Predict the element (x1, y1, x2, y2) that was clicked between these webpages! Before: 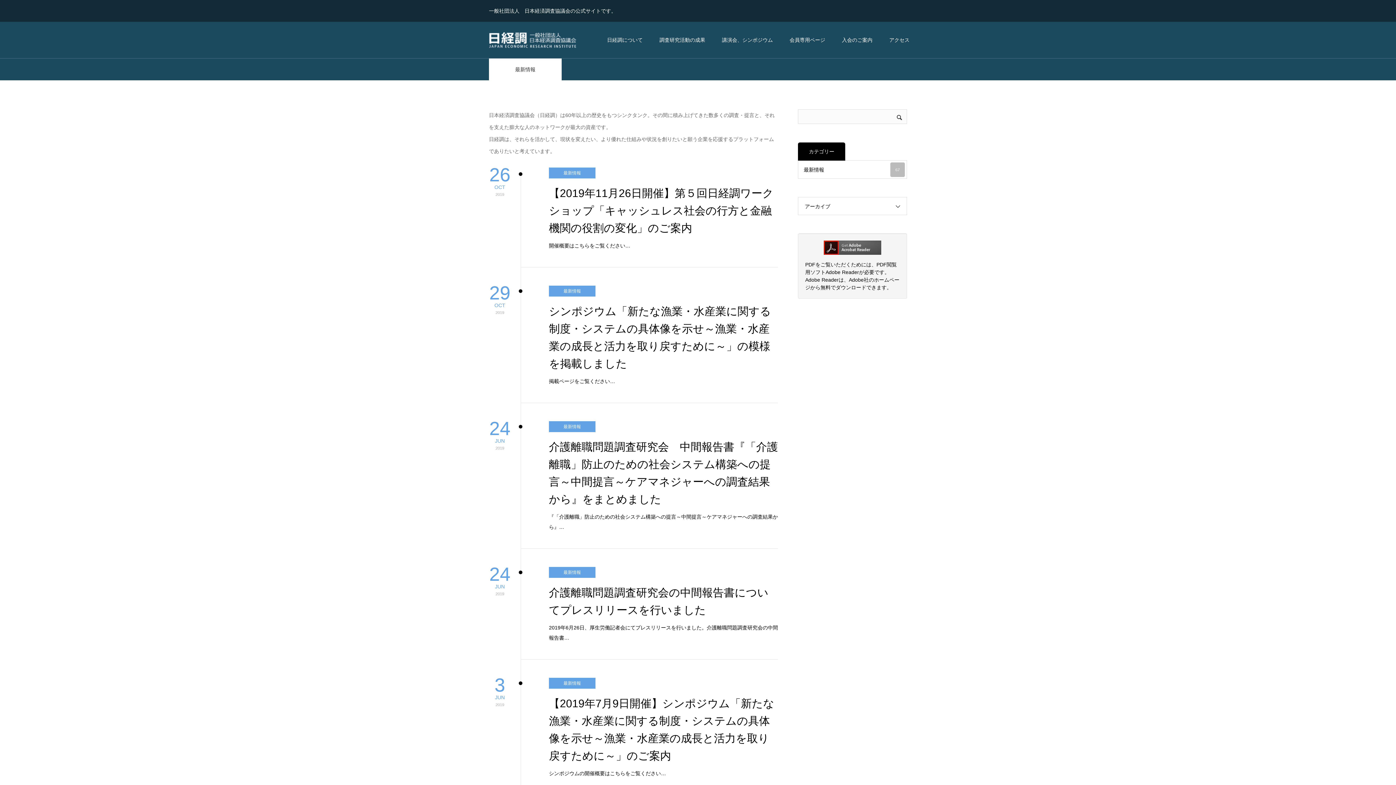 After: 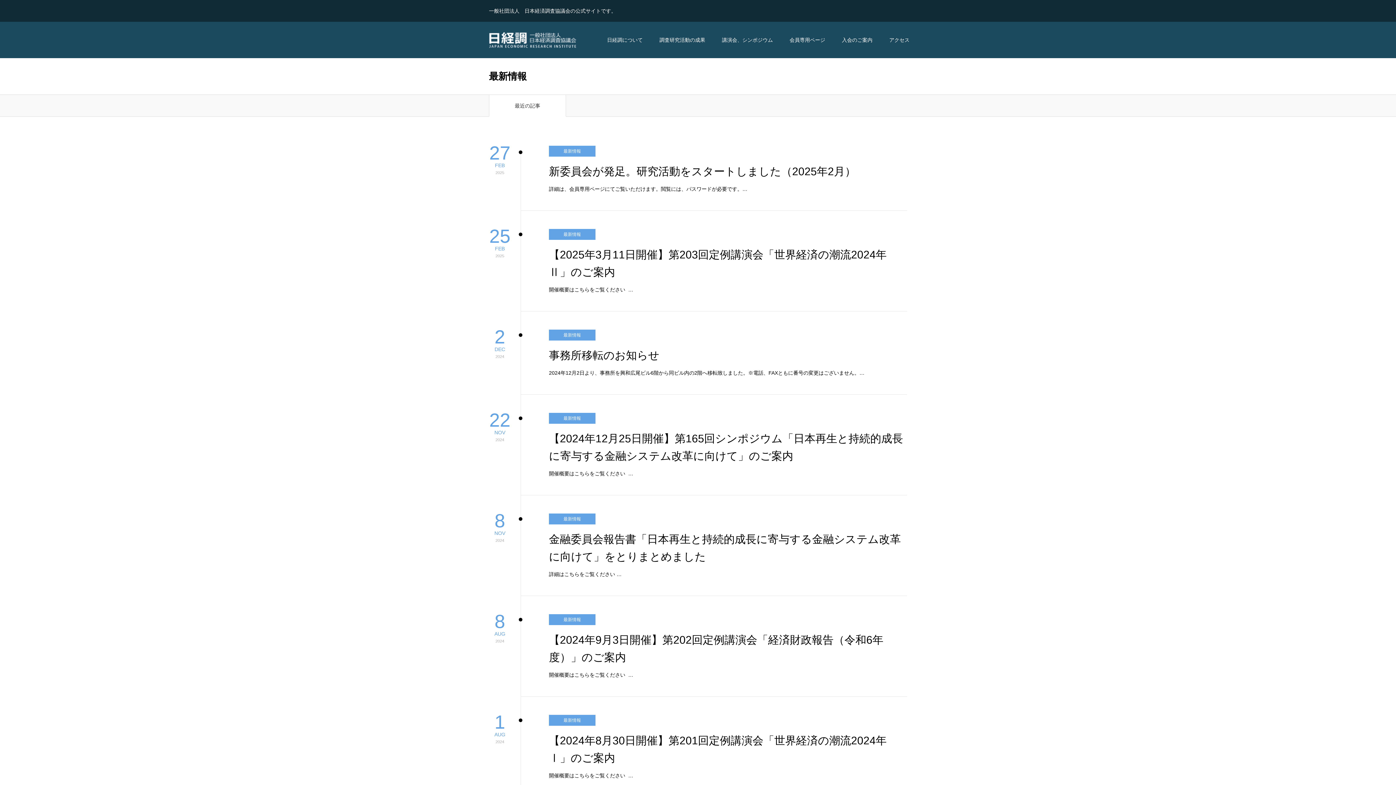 Action: label: 最新情報 bbox: (549, 167, 595, 178)